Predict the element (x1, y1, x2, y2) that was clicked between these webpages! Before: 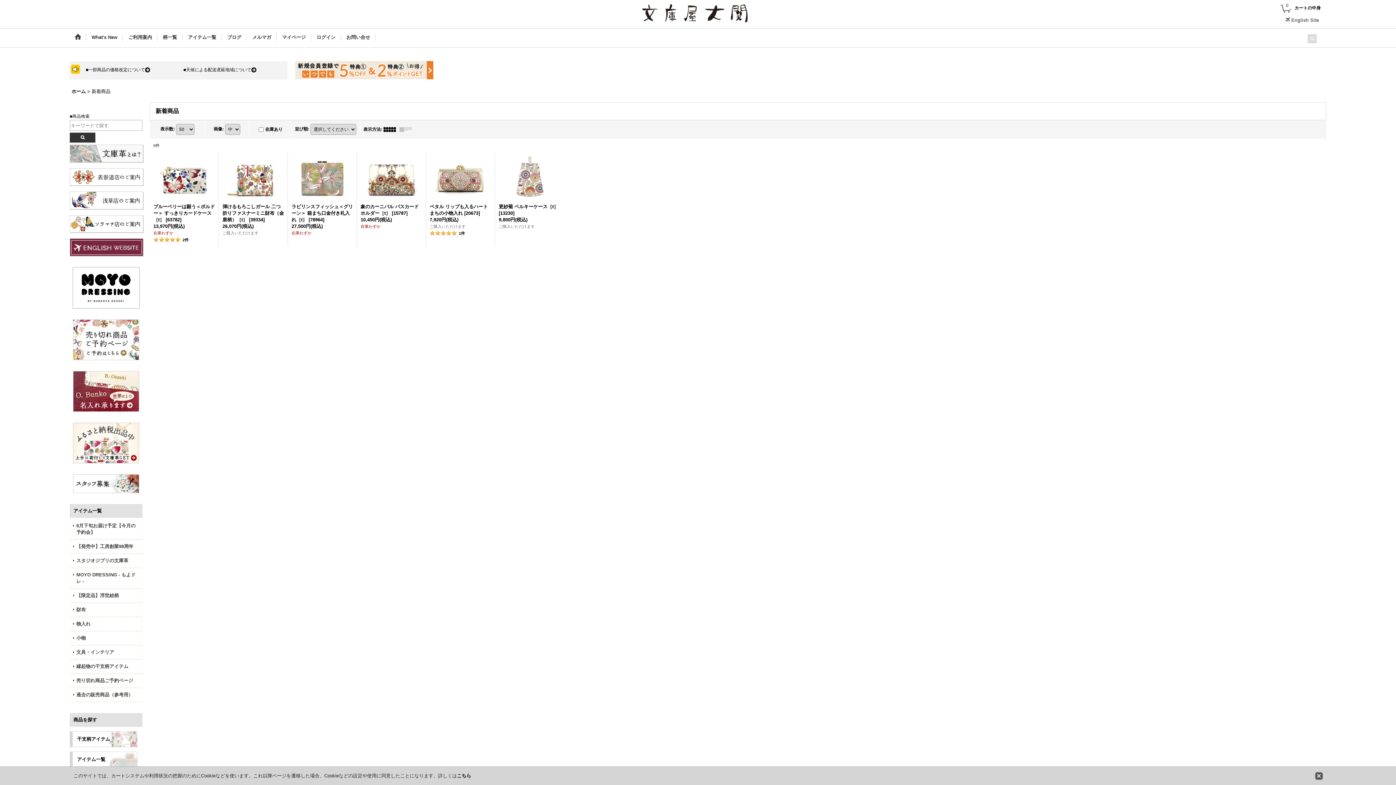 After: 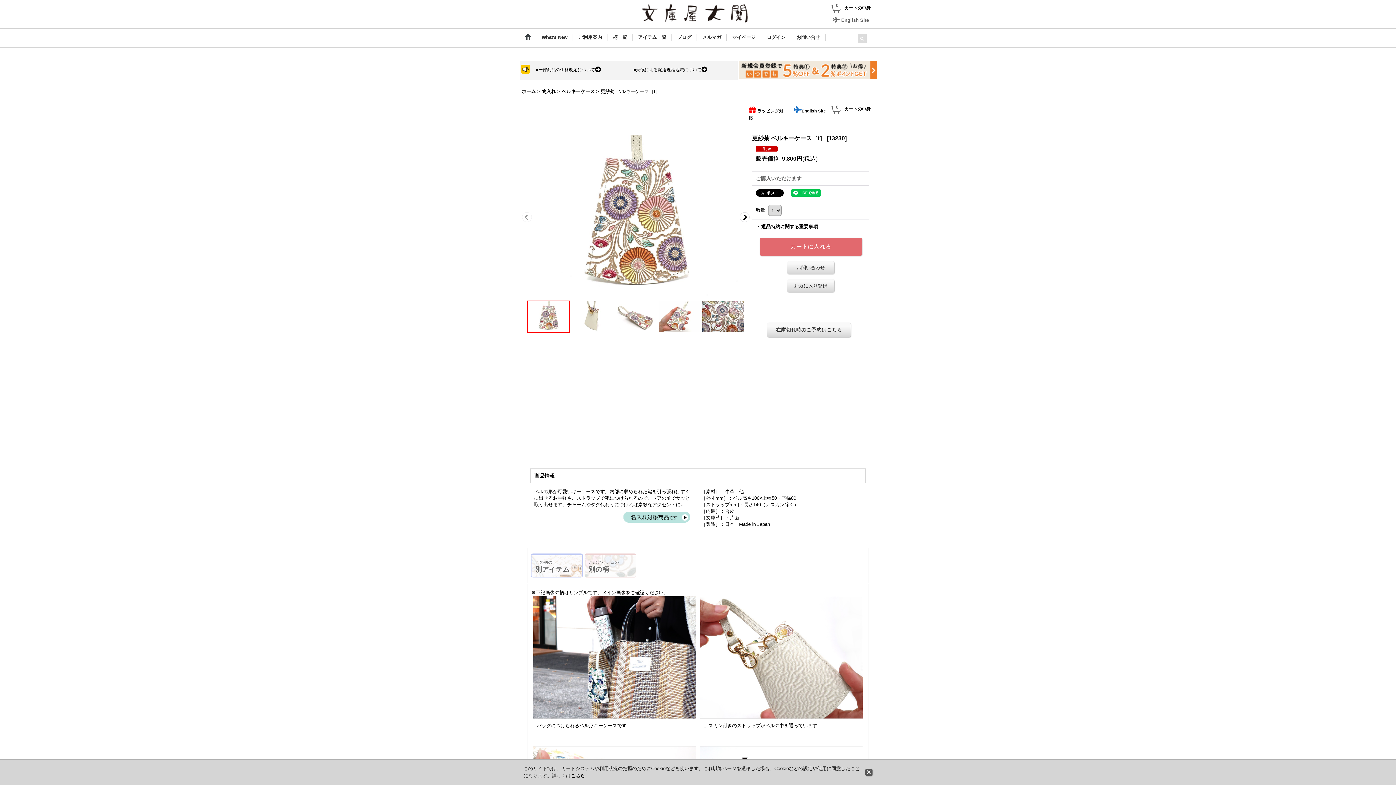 Action: label: 更紗菊 ベルキーケース［t］ [13230]

9,800円(税込)

ご購入いただけます bbox: (498, 156, 560, 229)